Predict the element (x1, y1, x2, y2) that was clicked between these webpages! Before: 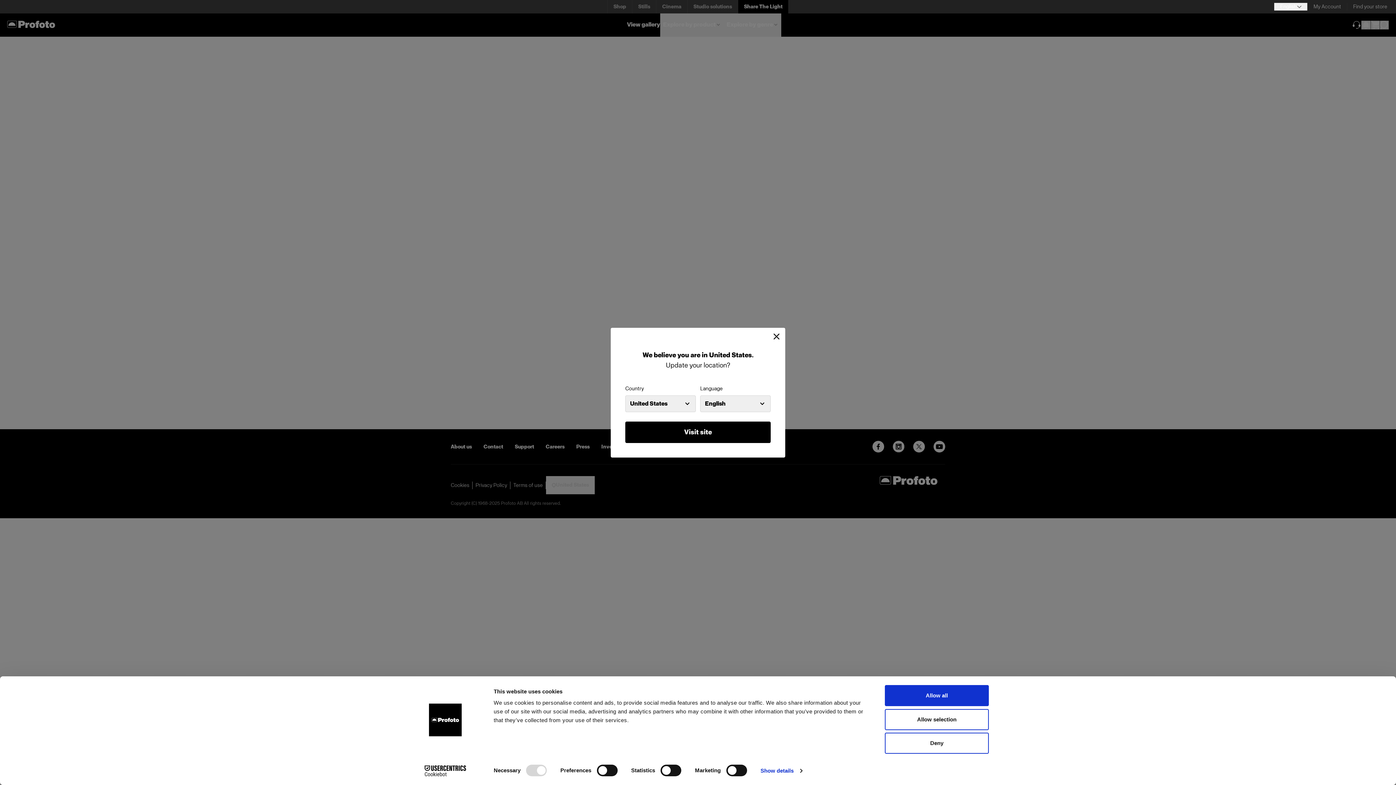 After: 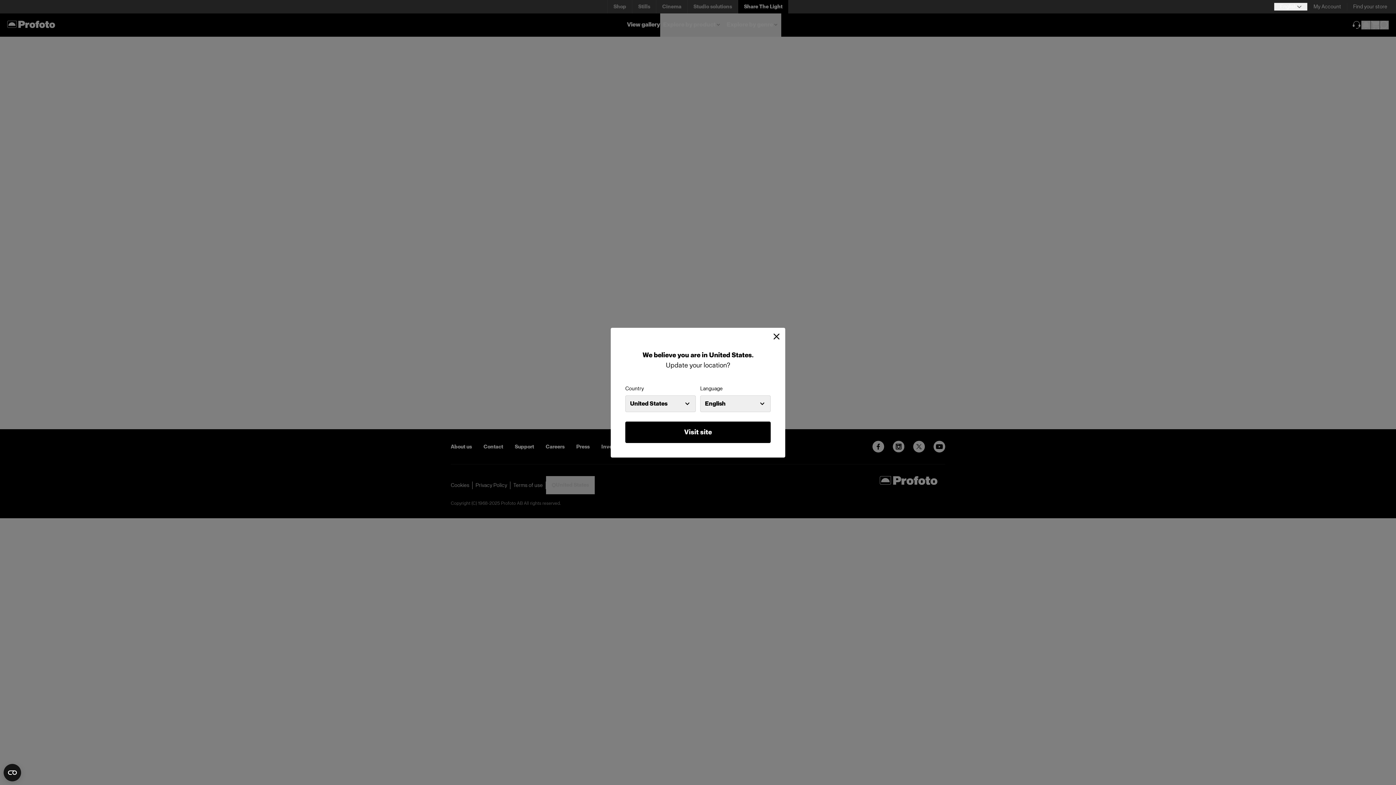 Action: label: Allow all bbox: (885, 685, 989, 706)